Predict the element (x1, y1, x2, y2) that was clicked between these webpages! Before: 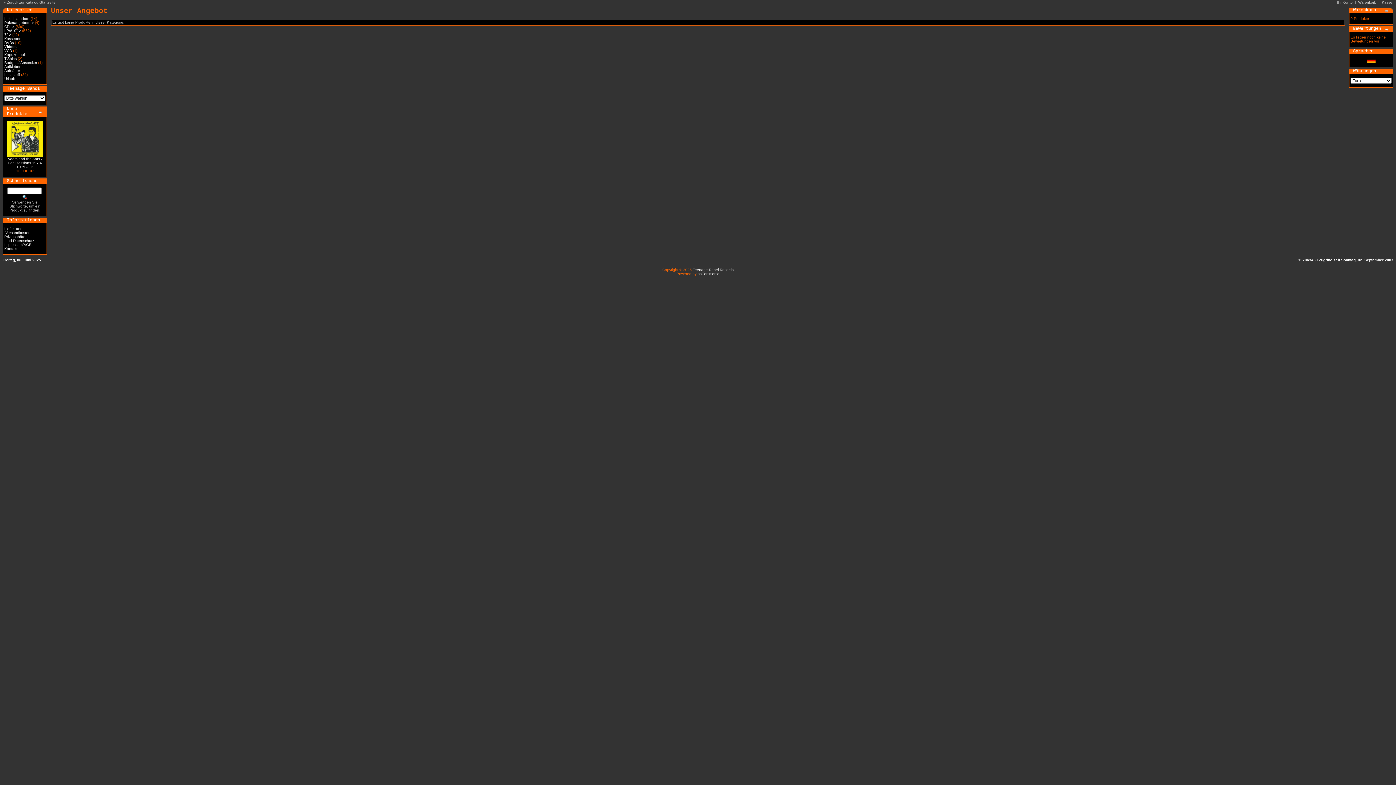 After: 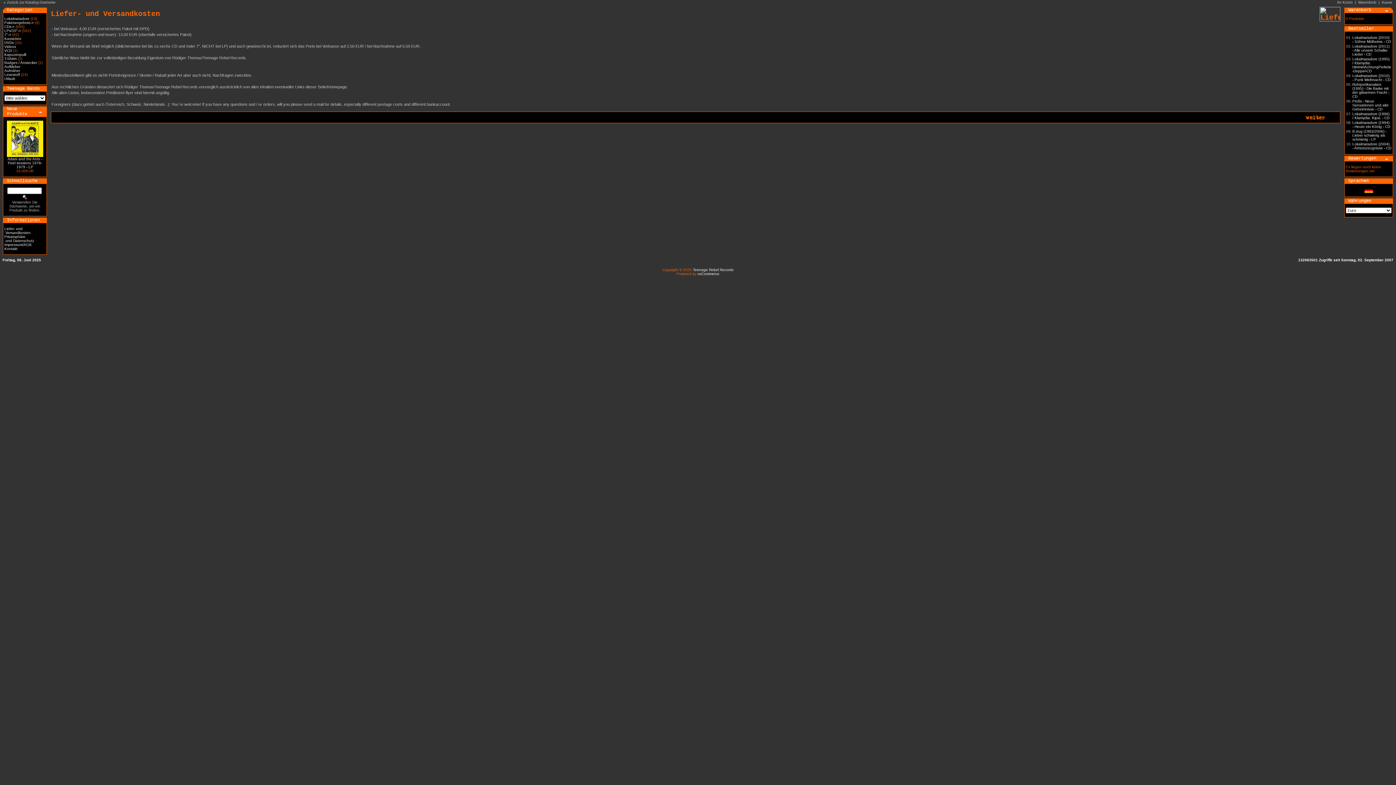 Action: bbox: (4, 226, 30, 234) label: Liefer- und
 Versandkosten